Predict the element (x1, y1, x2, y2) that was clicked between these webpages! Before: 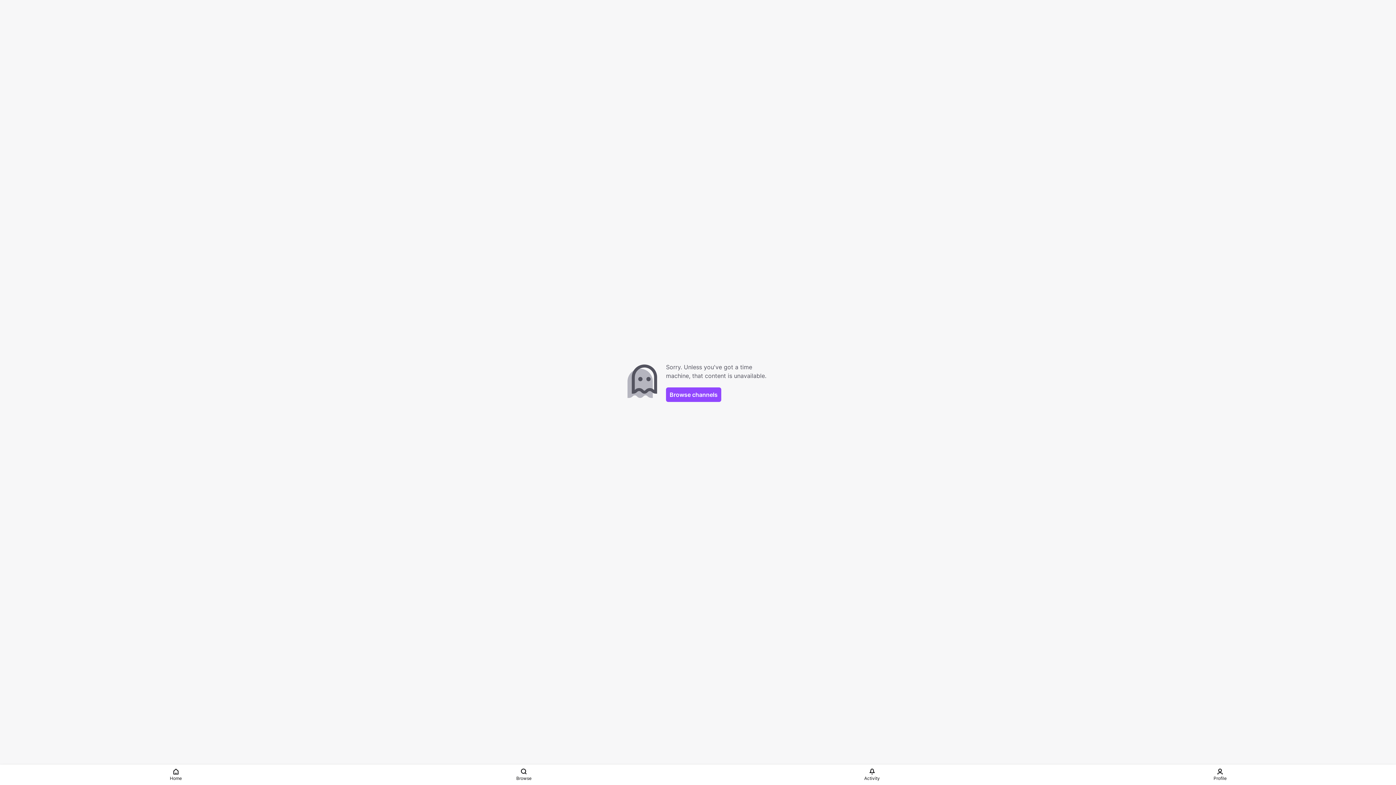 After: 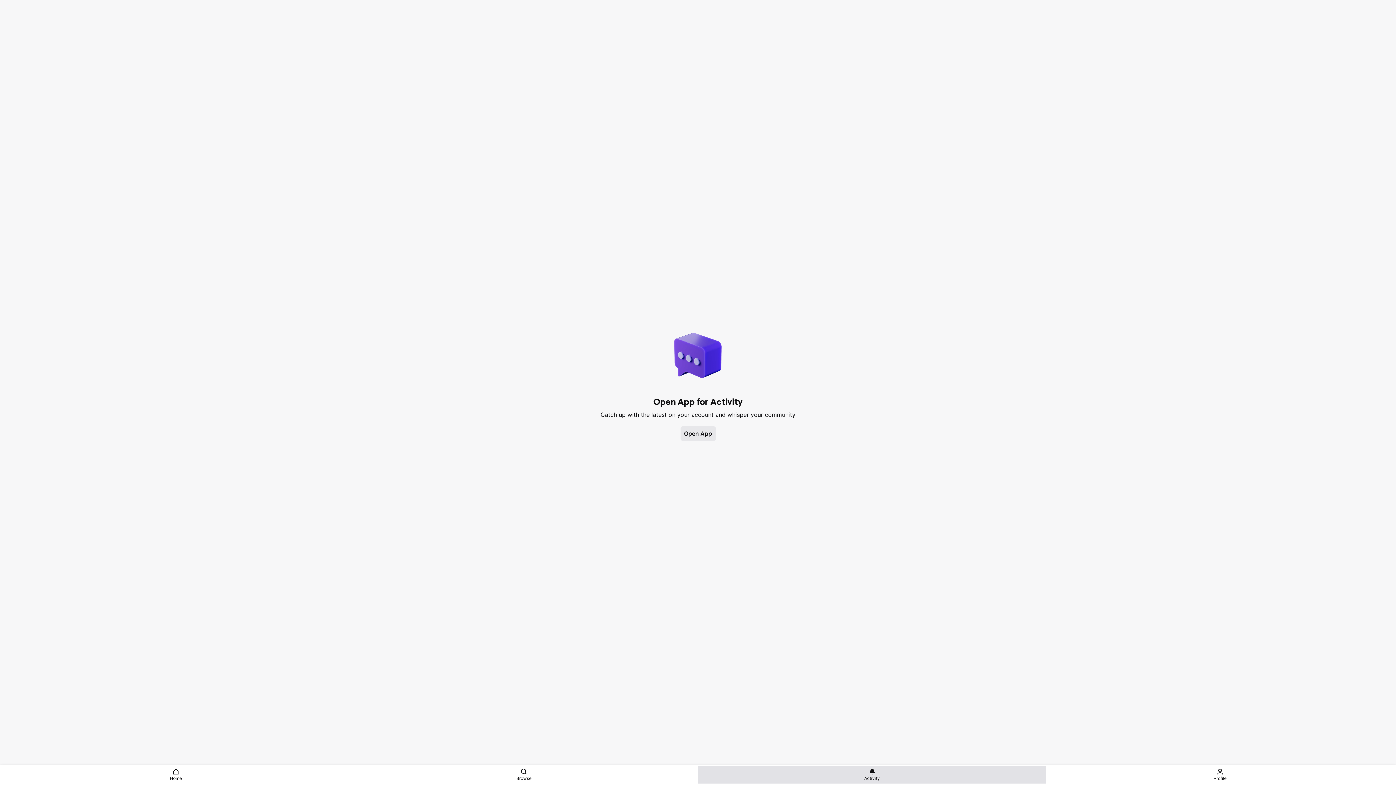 Action: label: Activity bbox: (698, 766, 1046, 784)